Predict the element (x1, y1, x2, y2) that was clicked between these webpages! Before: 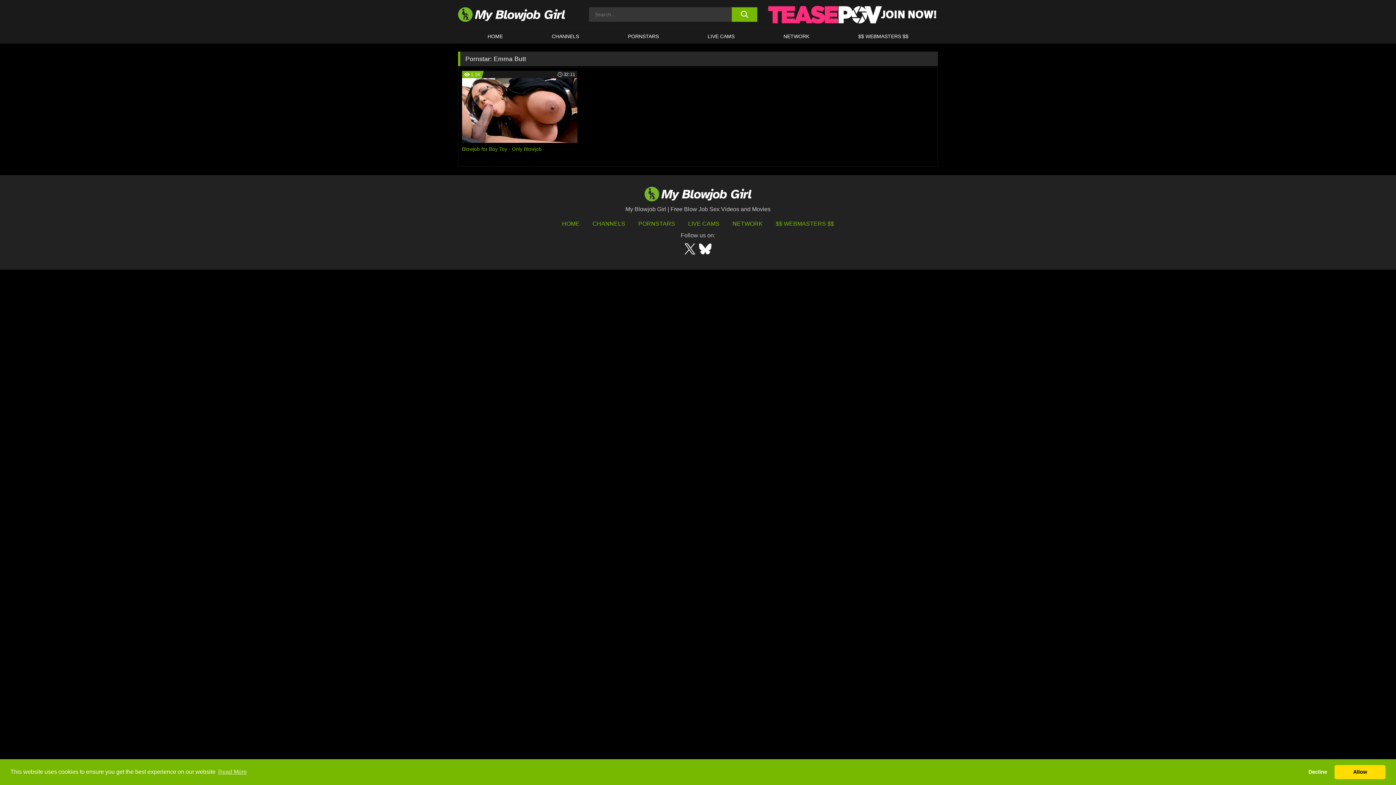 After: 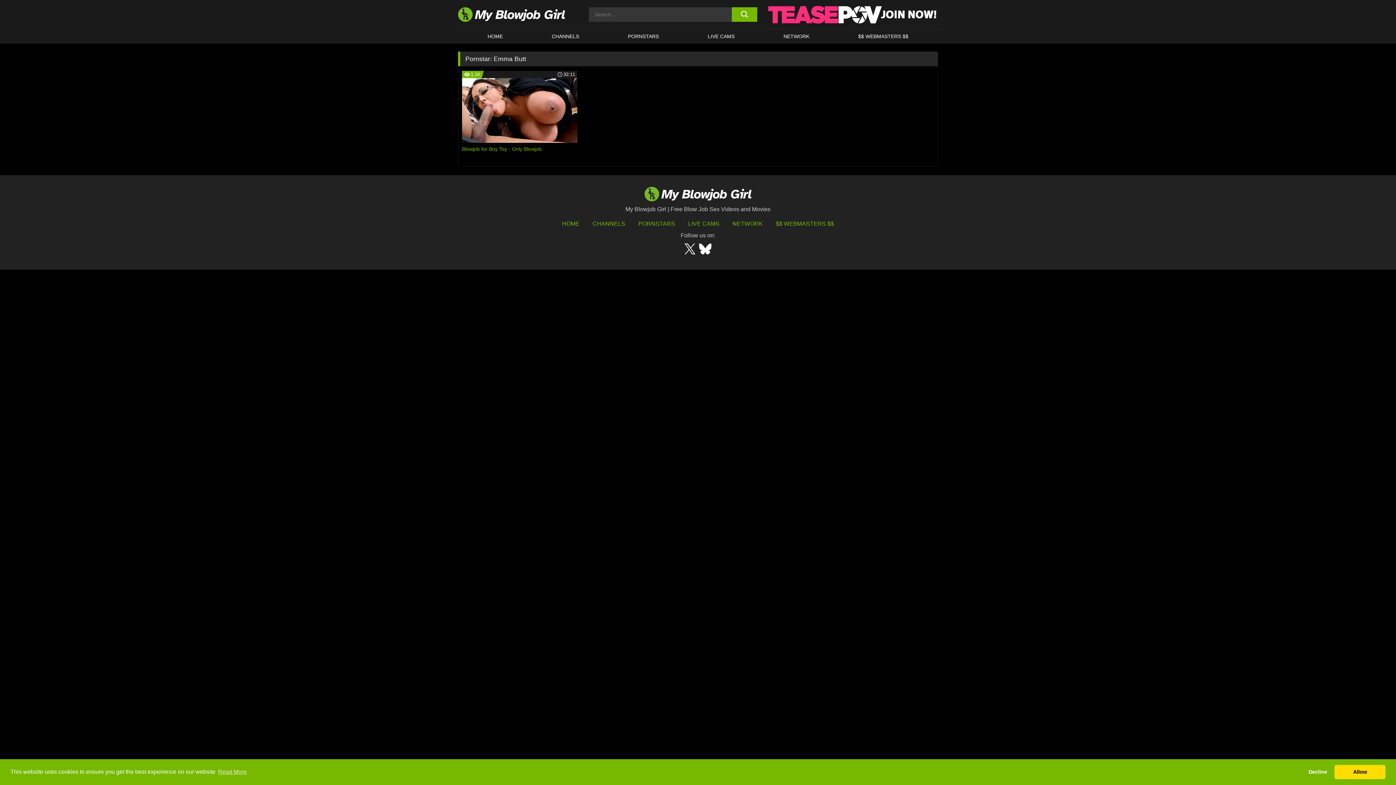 Action: bbox: (776, 220, 834, 226) label: $$ WEBMASTERS $$